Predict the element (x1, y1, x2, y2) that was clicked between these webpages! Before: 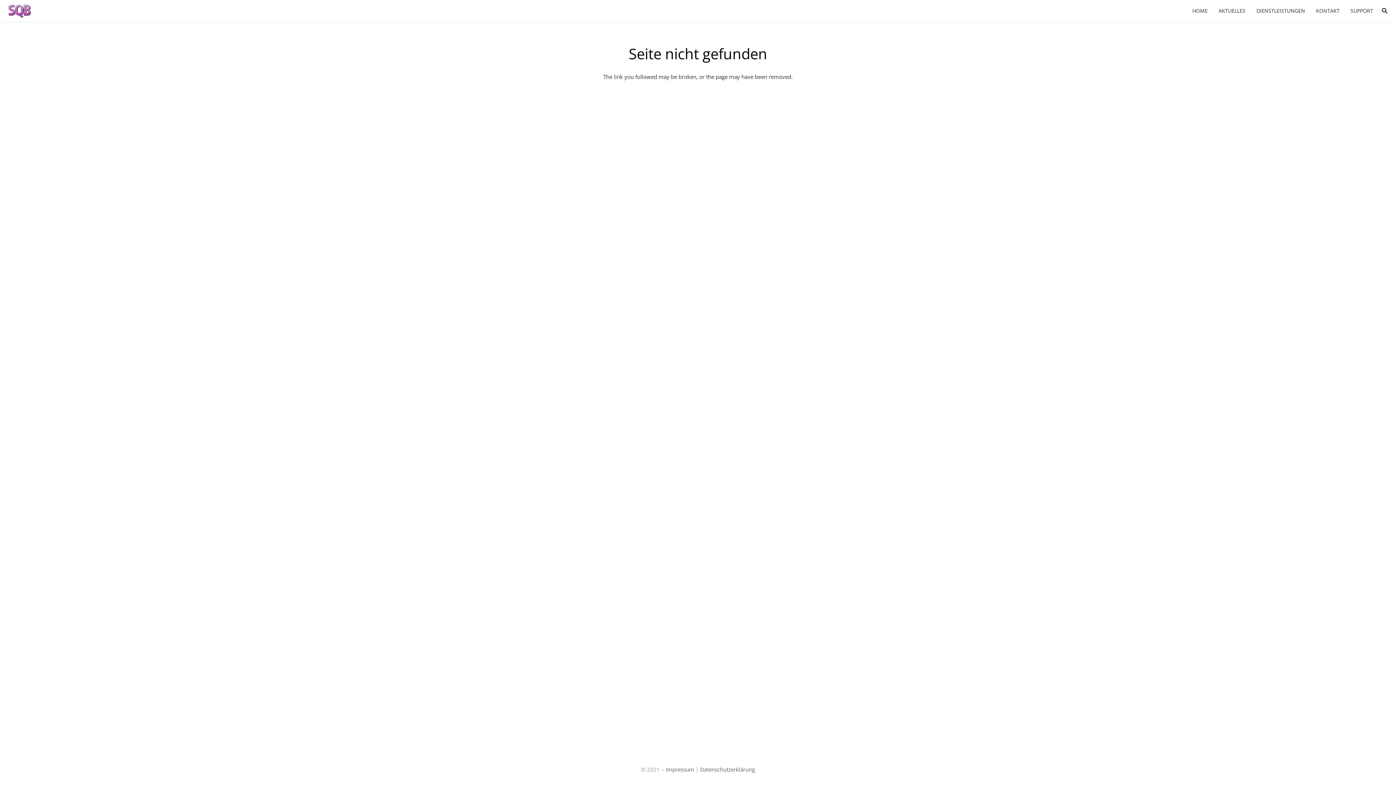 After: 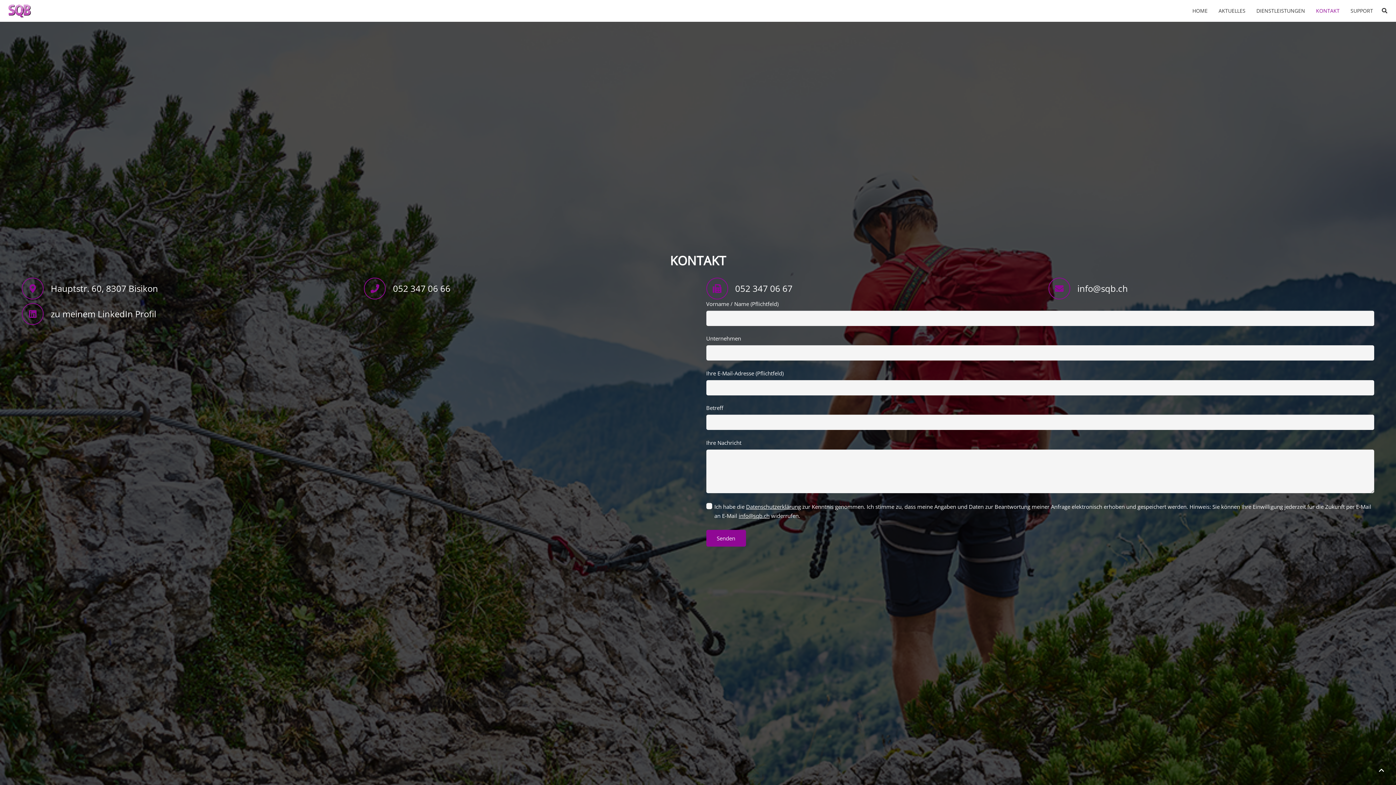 Action: bbox: (1310, 0, 1345, 21) label: KONTAKT